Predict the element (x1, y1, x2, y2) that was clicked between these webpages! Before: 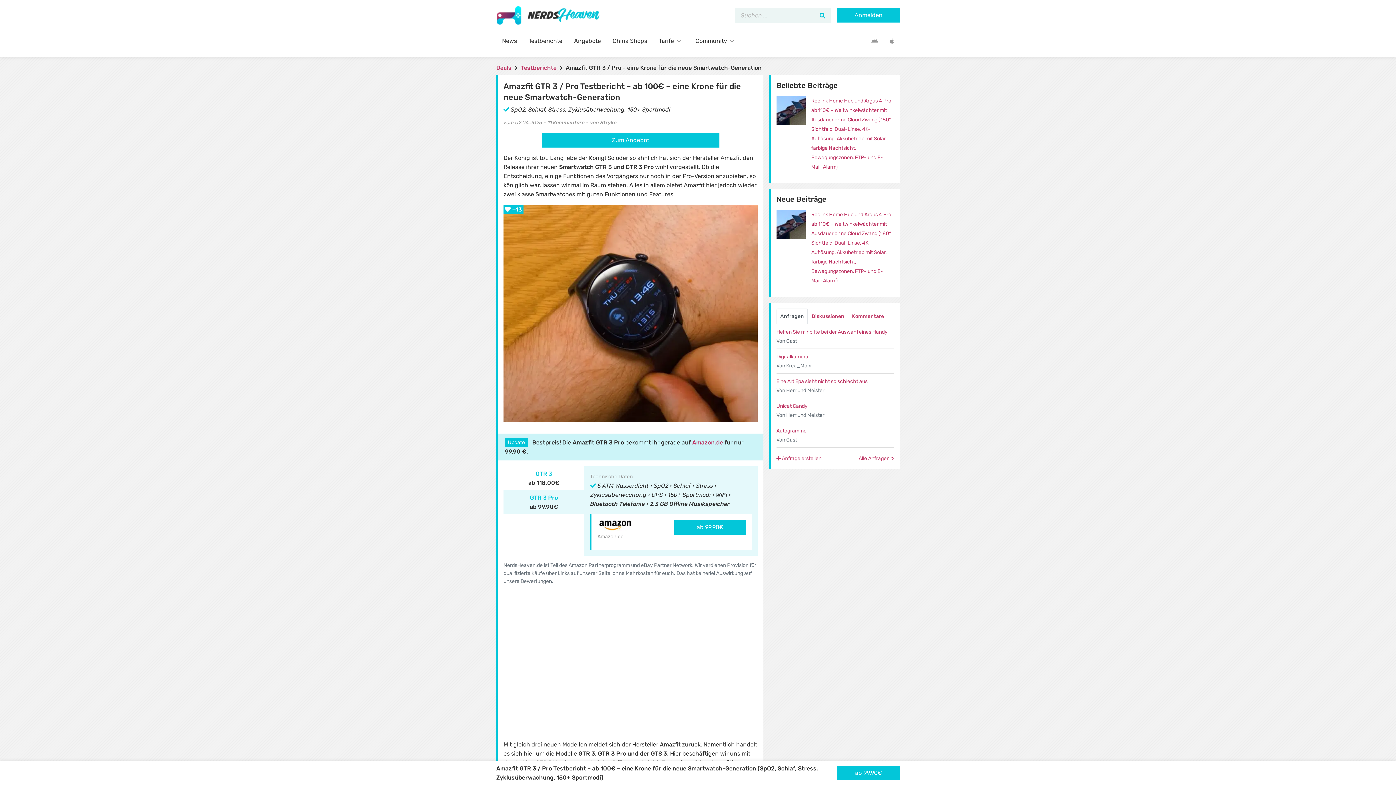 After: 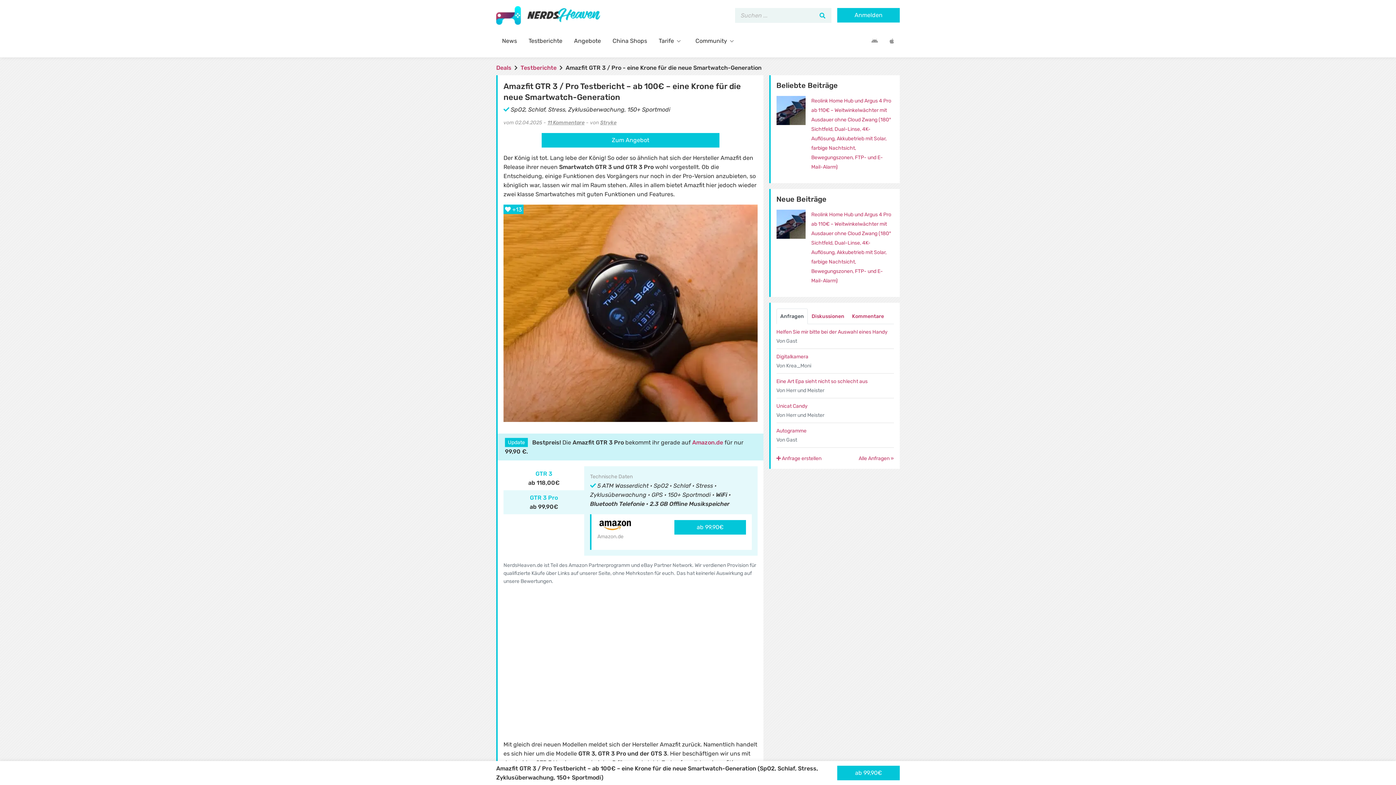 Action: bbox: (503, 490, 584, 514) label: GTR 3 Pro
ab 99,90€